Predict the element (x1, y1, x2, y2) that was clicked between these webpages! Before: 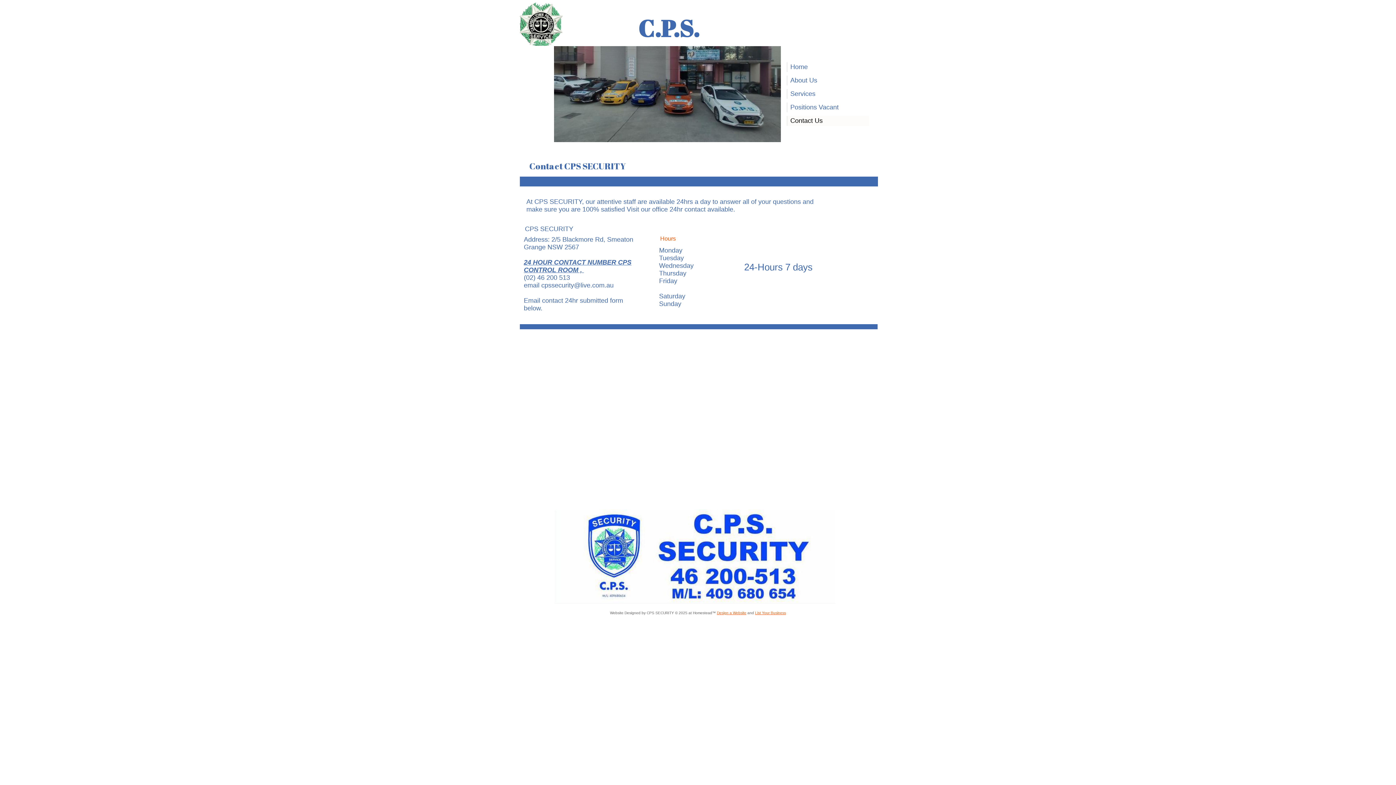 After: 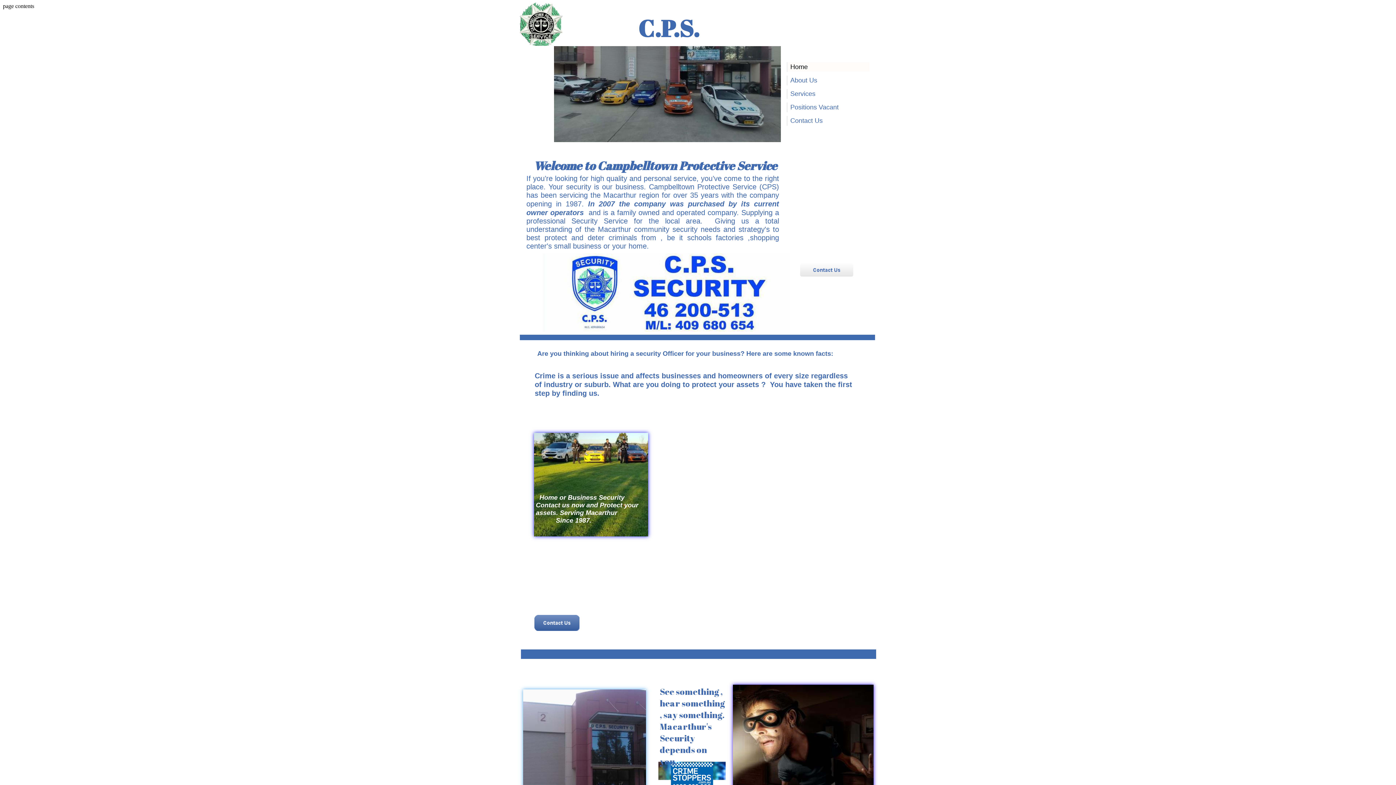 Action: bbox: (786, 62, 869, 72) label: Home